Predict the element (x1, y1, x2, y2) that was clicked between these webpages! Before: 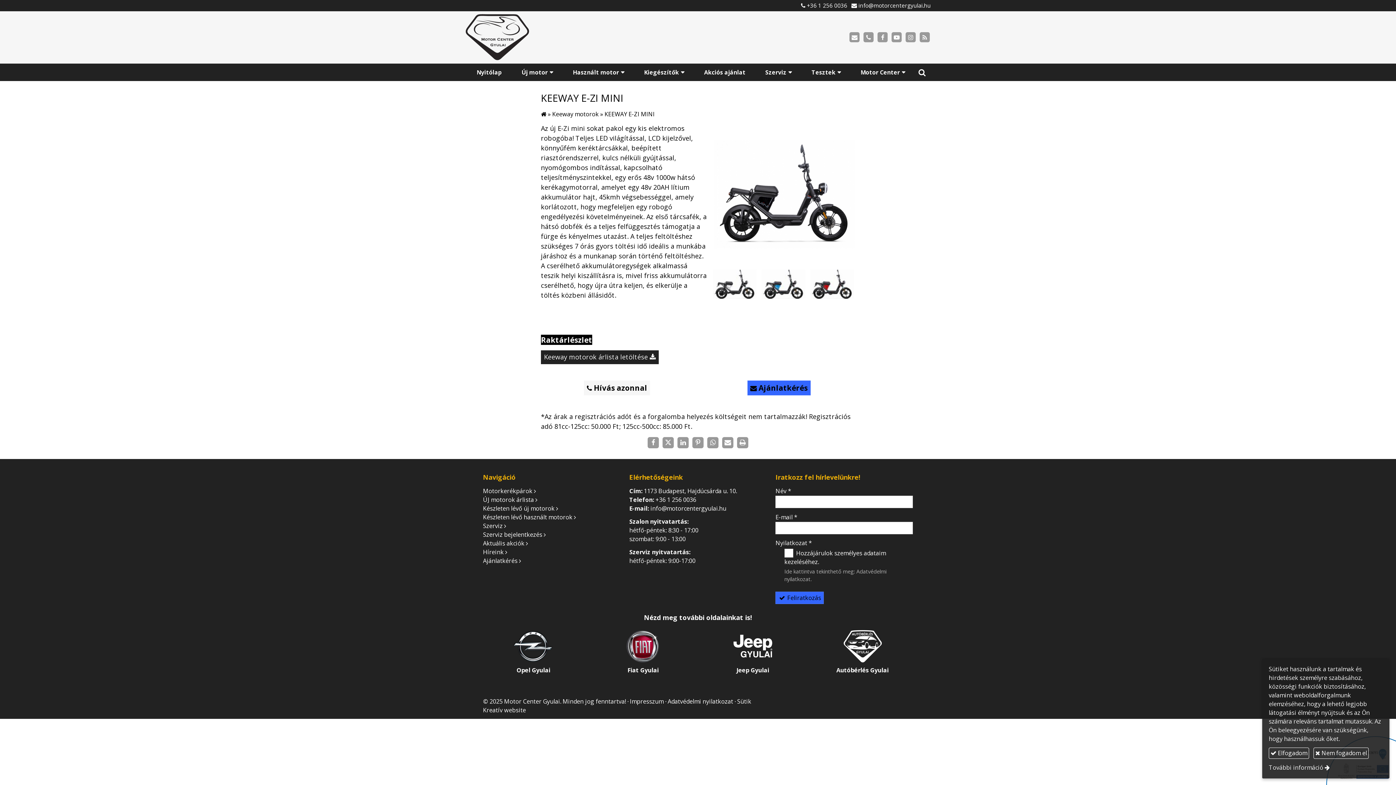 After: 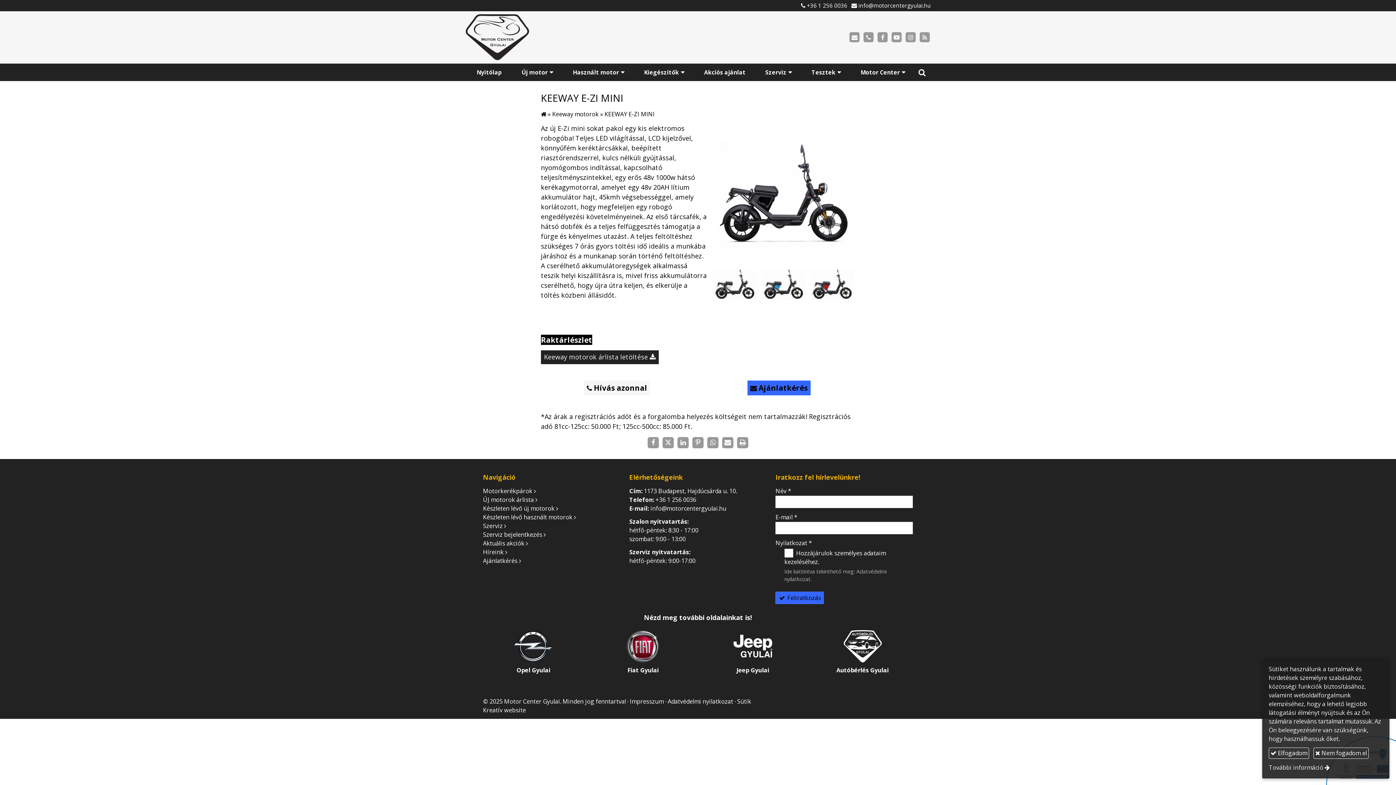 Action: bbox: (736, 436, 749, 449) label: Nyomtatás